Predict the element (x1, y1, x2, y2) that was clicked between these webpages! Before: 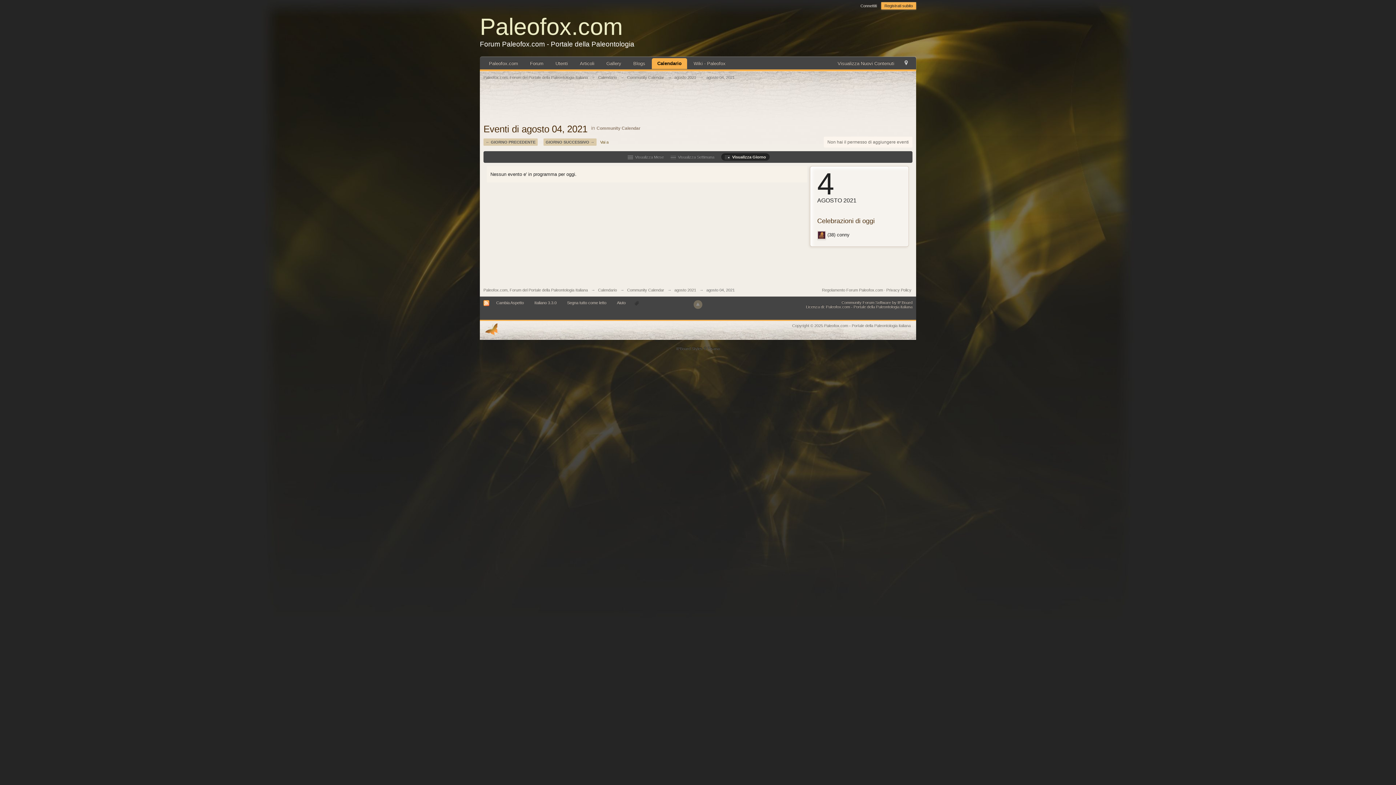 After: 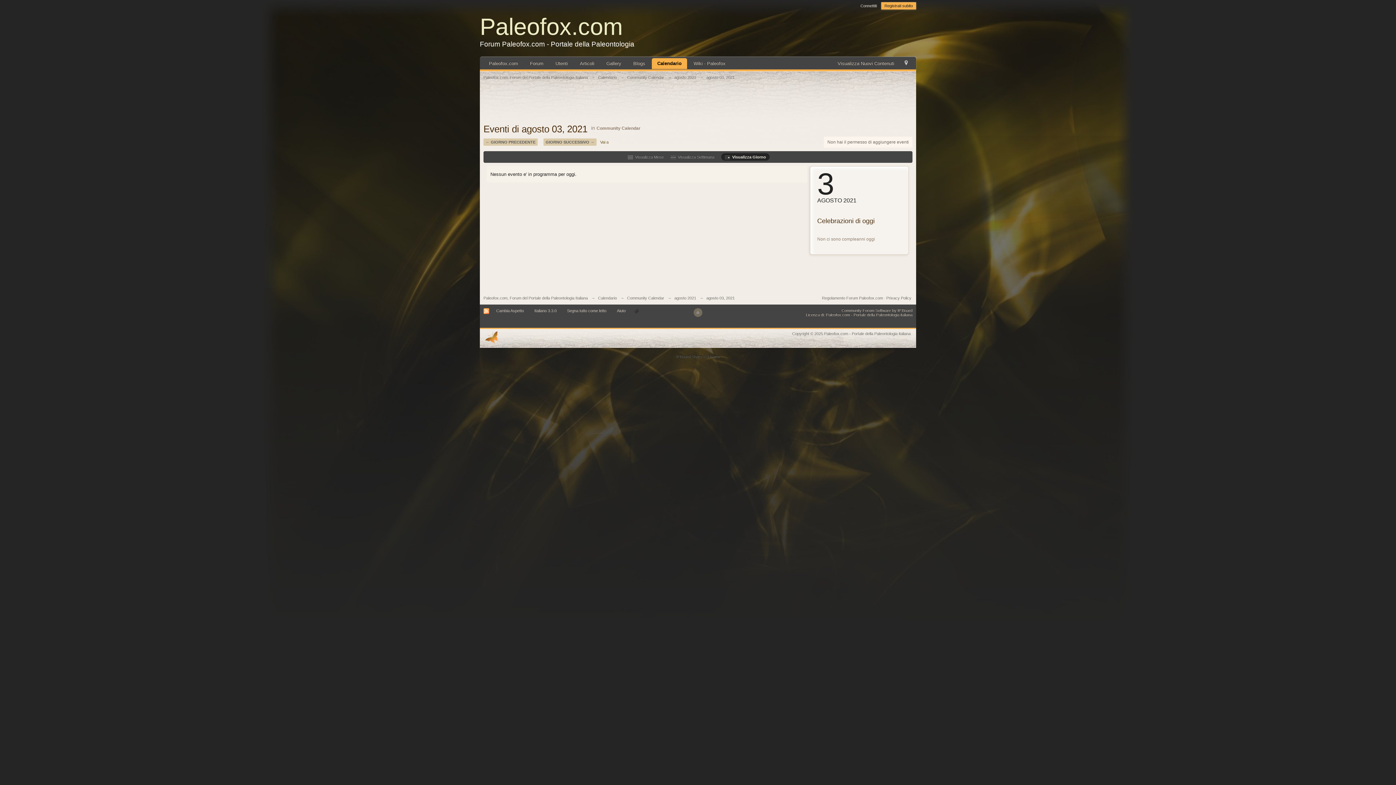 Action: bbox: (483, 138, 537, 145) label: ← GIORNO PRECEDENTE